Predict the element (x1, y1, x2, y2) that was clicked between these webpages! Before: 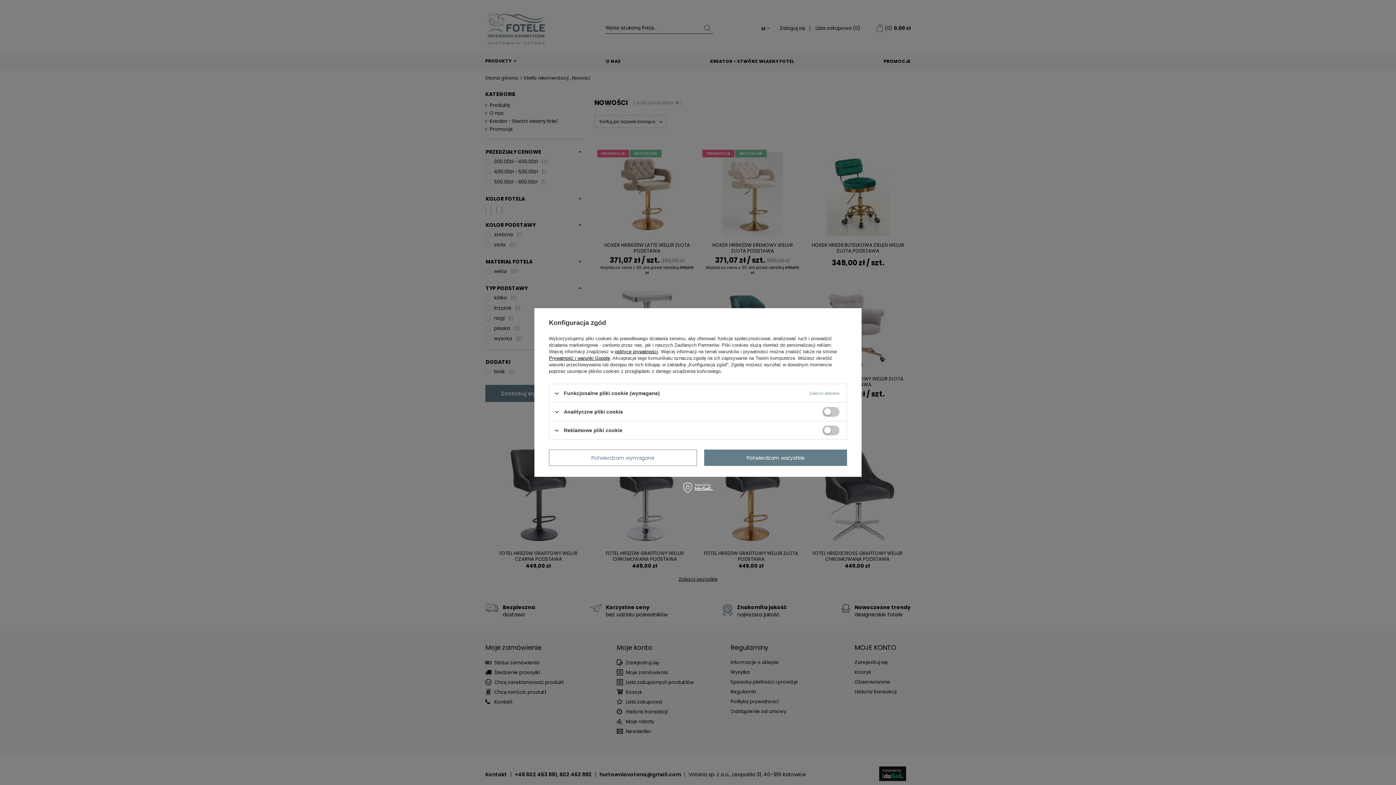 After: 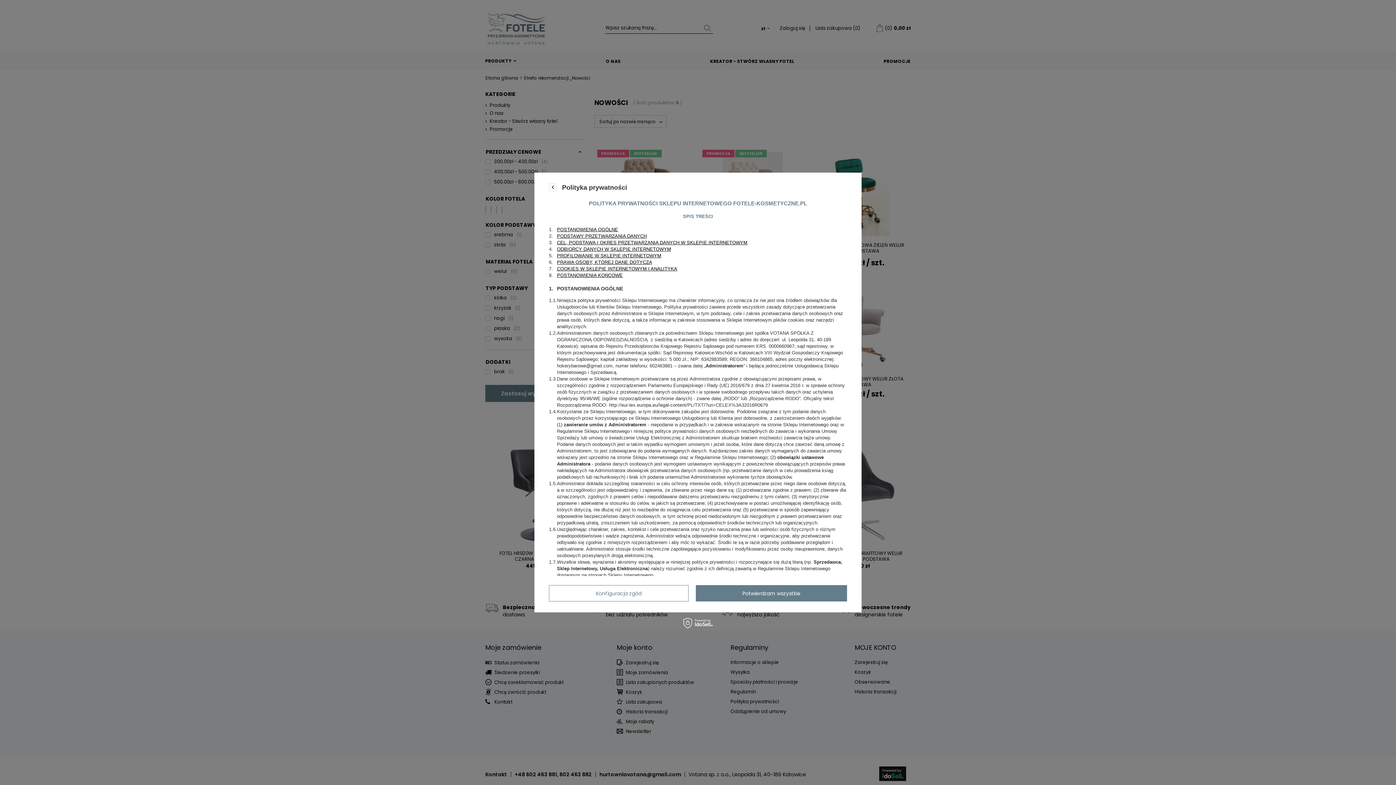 Action: bbox: (615, 349, 658, 354) label: polityce prywatności